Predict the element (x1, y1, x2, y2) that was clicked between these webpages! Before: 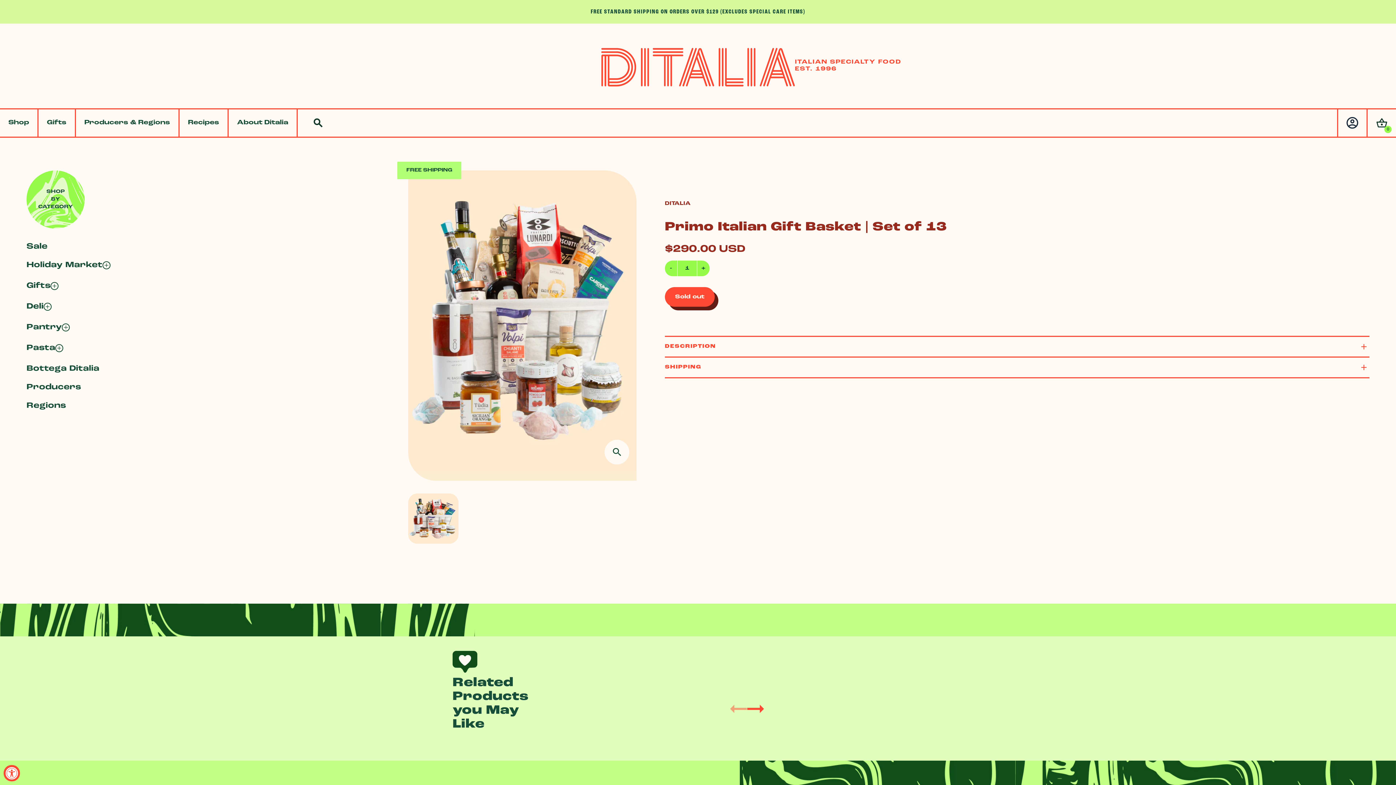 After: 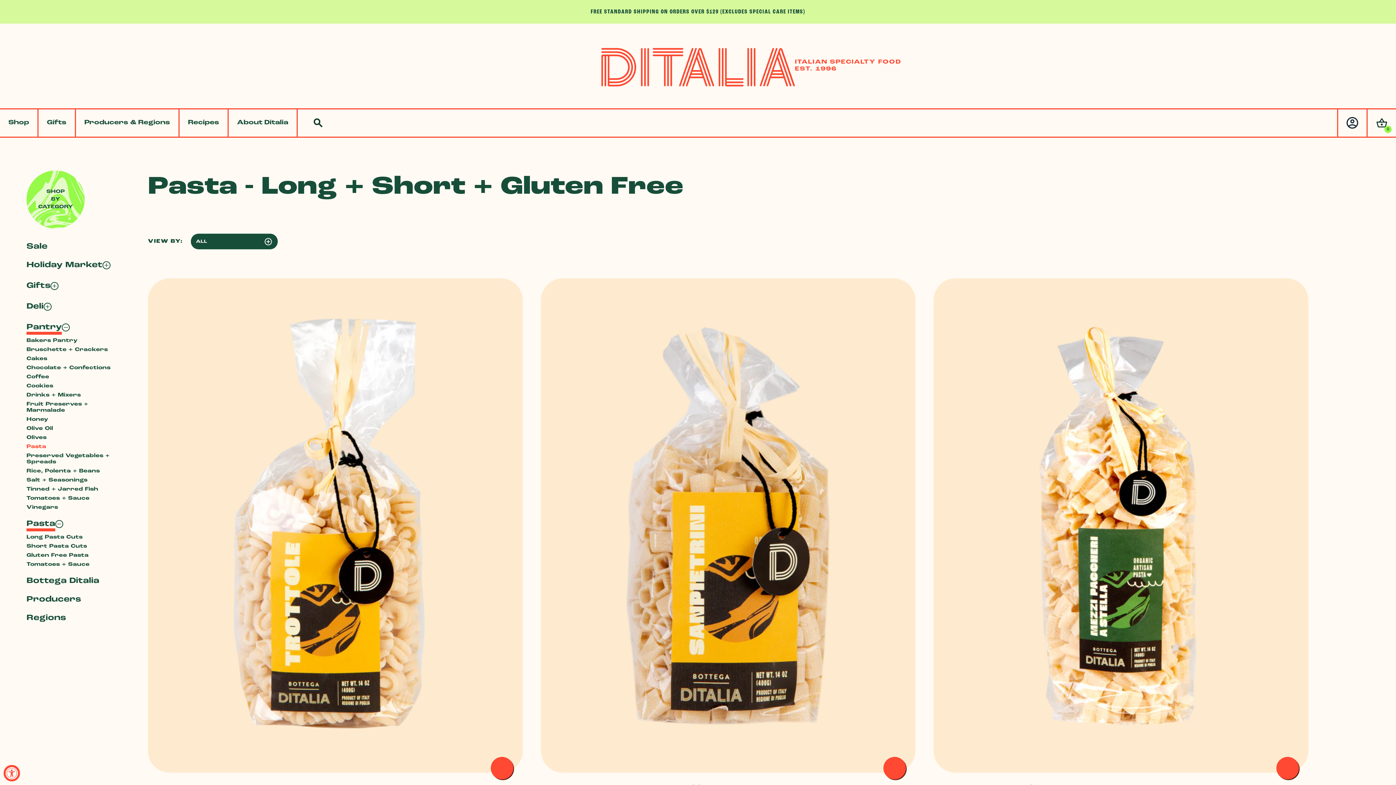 Action: bbox: (26, 342, 55, 355) label: Pasta